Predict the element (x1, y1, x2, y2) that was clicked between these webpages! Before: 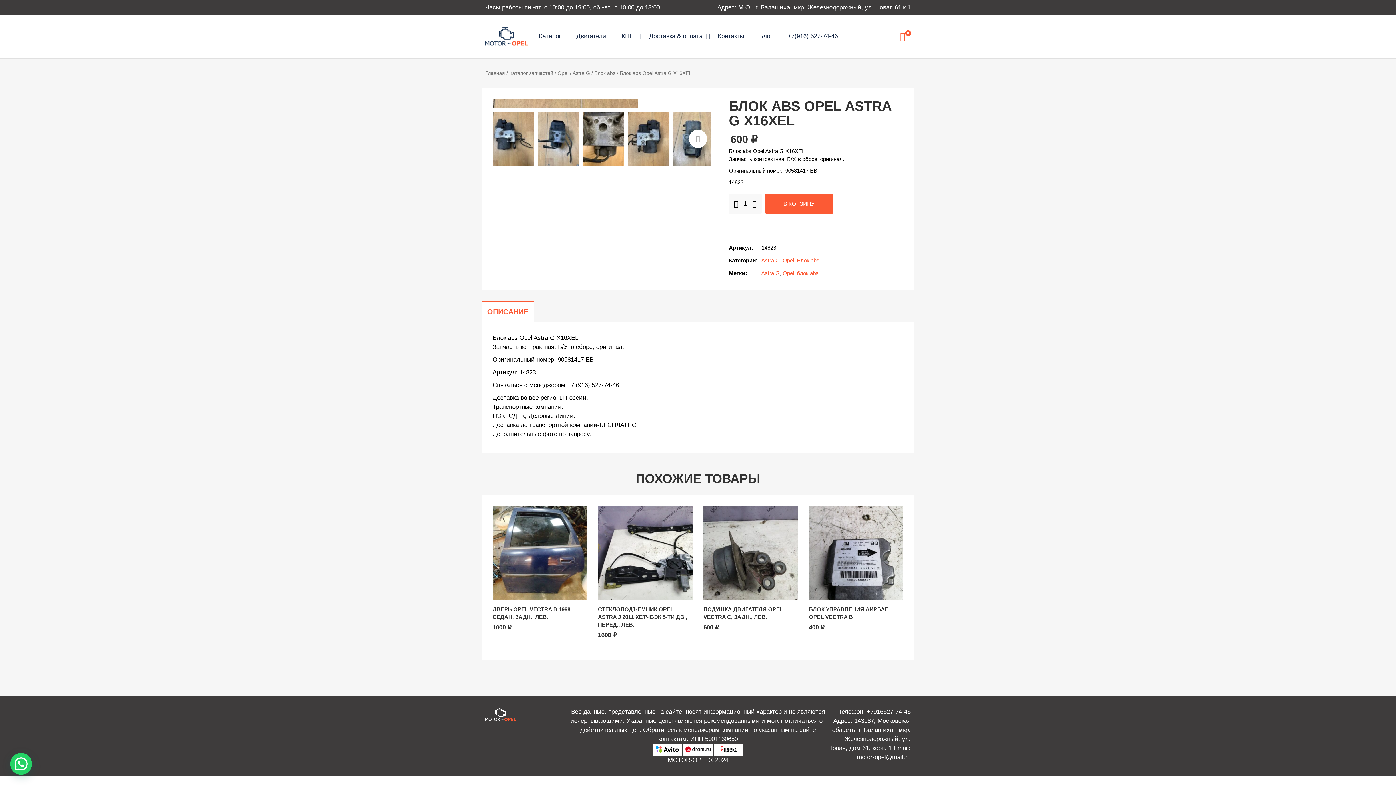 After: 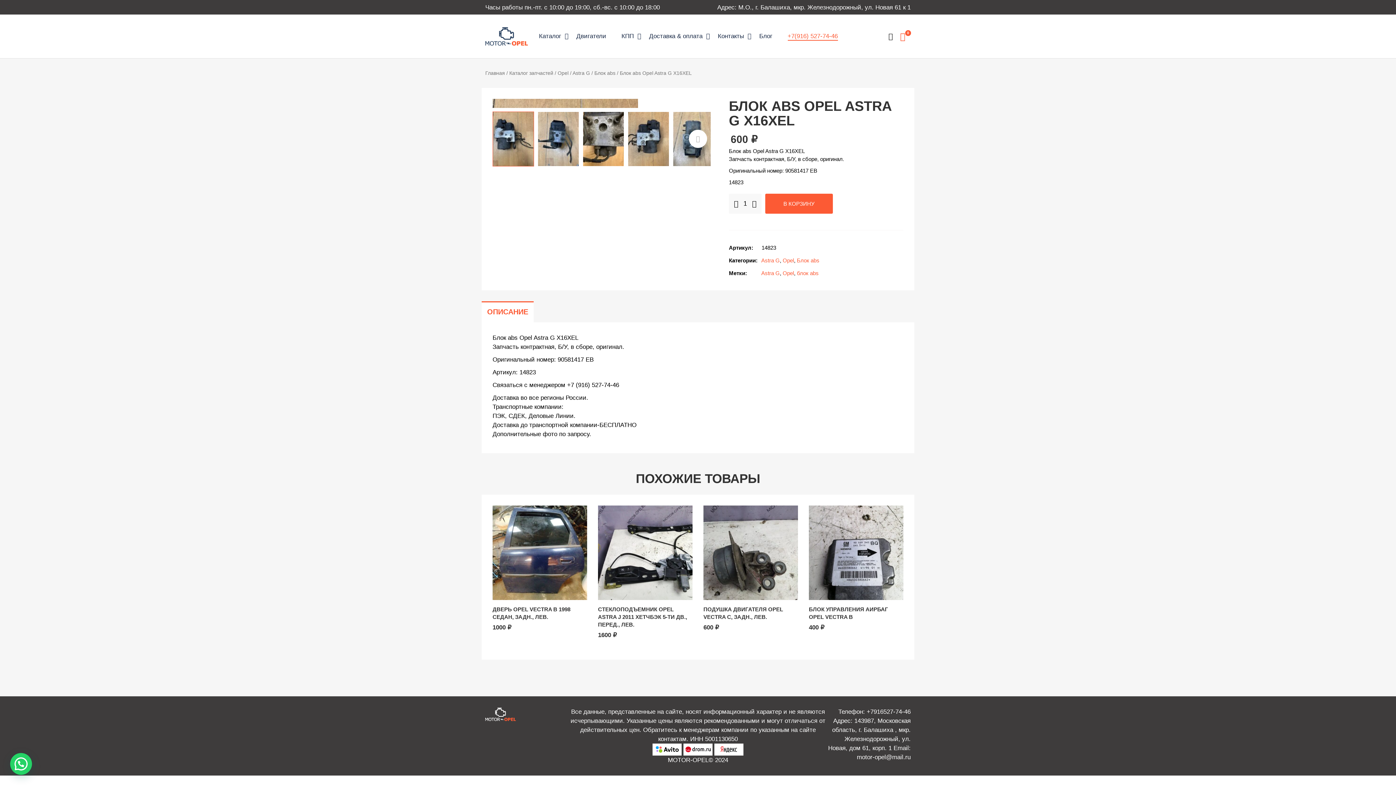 Action: label: +7(916) 527-74-46 bbox: (787, 31, 838, 41)